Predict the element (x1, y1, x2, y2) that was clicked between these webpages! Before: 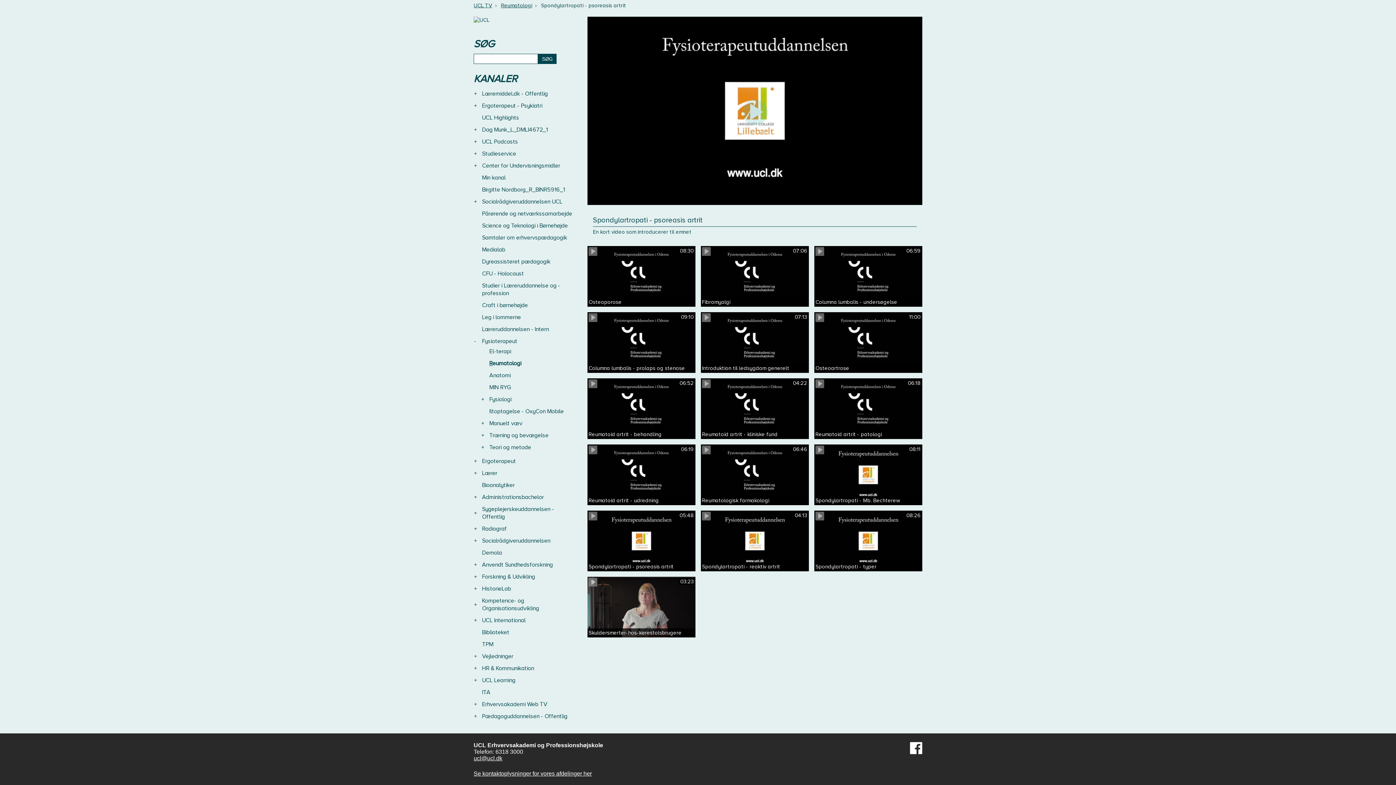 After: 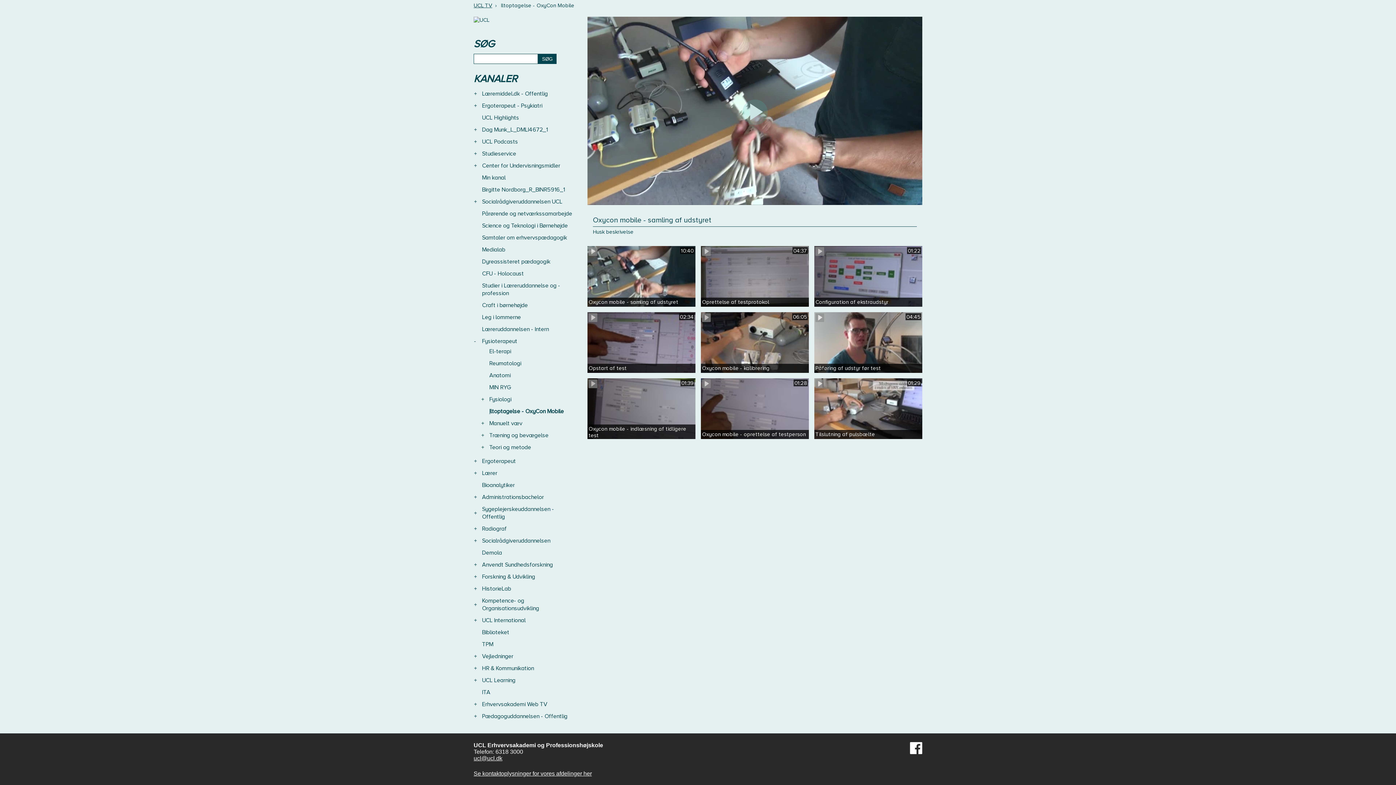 Action: bbox: (489, 408, 564, 415) label: Iltoptagelse - OxyCon Mobile